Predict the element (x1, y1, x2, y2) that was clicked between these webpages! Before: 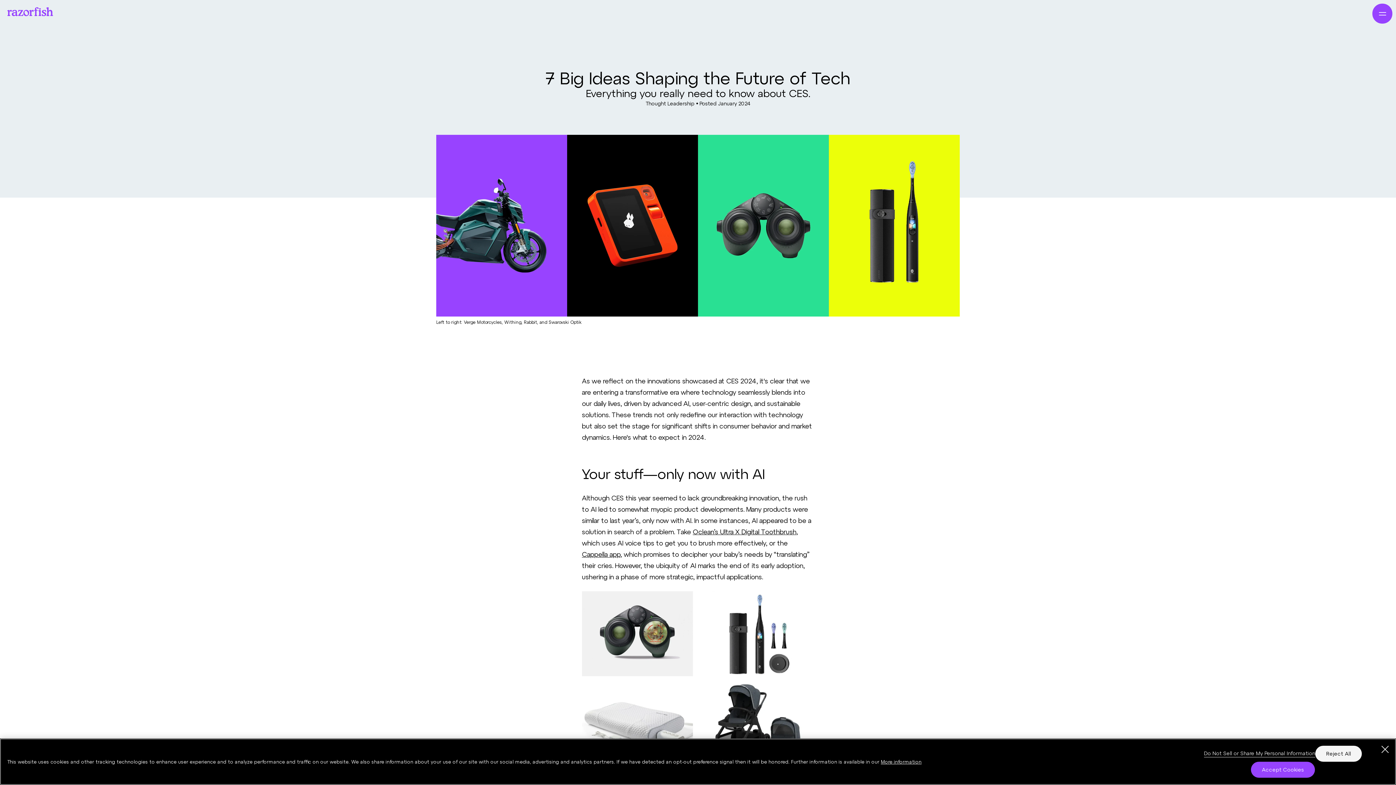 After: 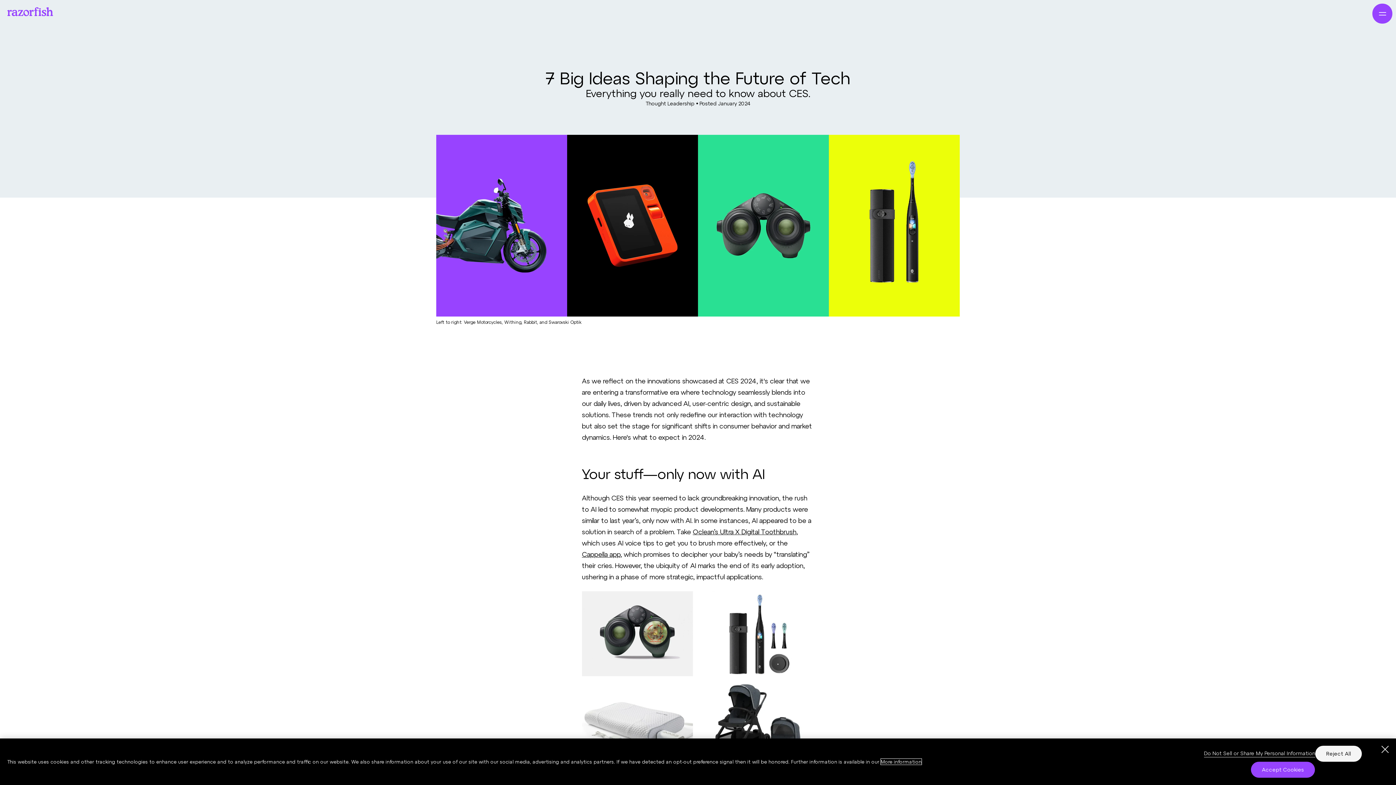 Action: bbox: (881, 759, 921, 764) label: More information about your privacy, opens in a new tab